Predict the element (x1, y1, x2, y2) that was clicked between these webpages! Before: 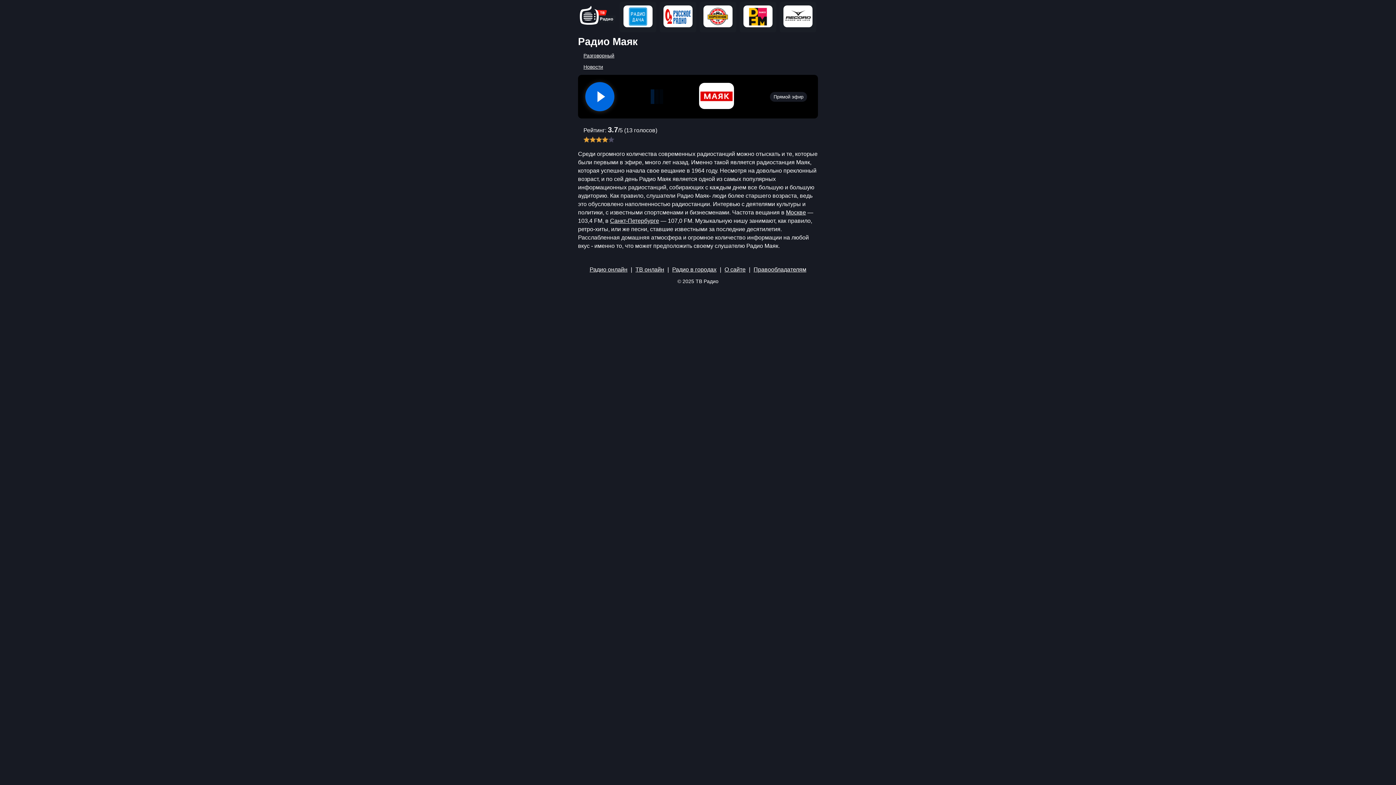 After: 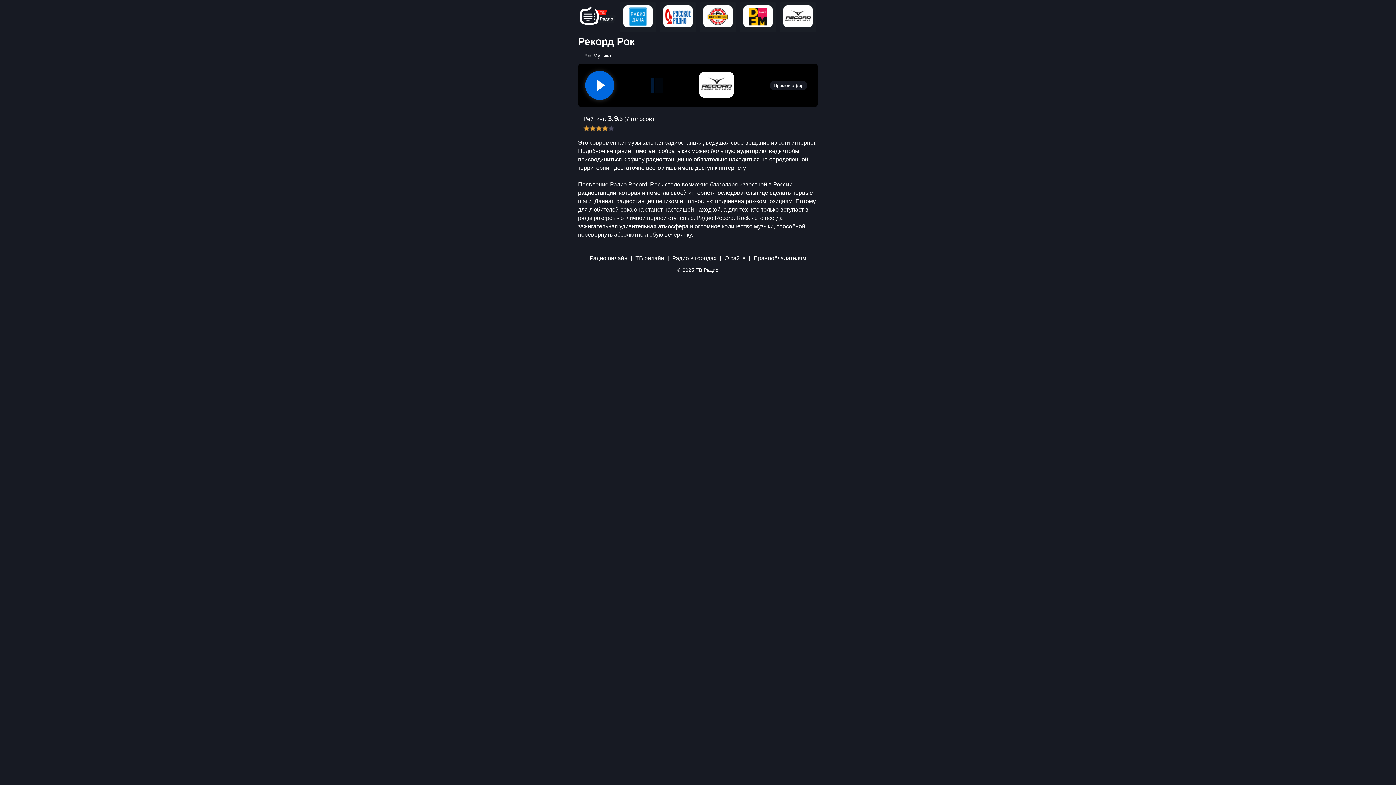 Action: bbox: (780, 1, 816, 32)